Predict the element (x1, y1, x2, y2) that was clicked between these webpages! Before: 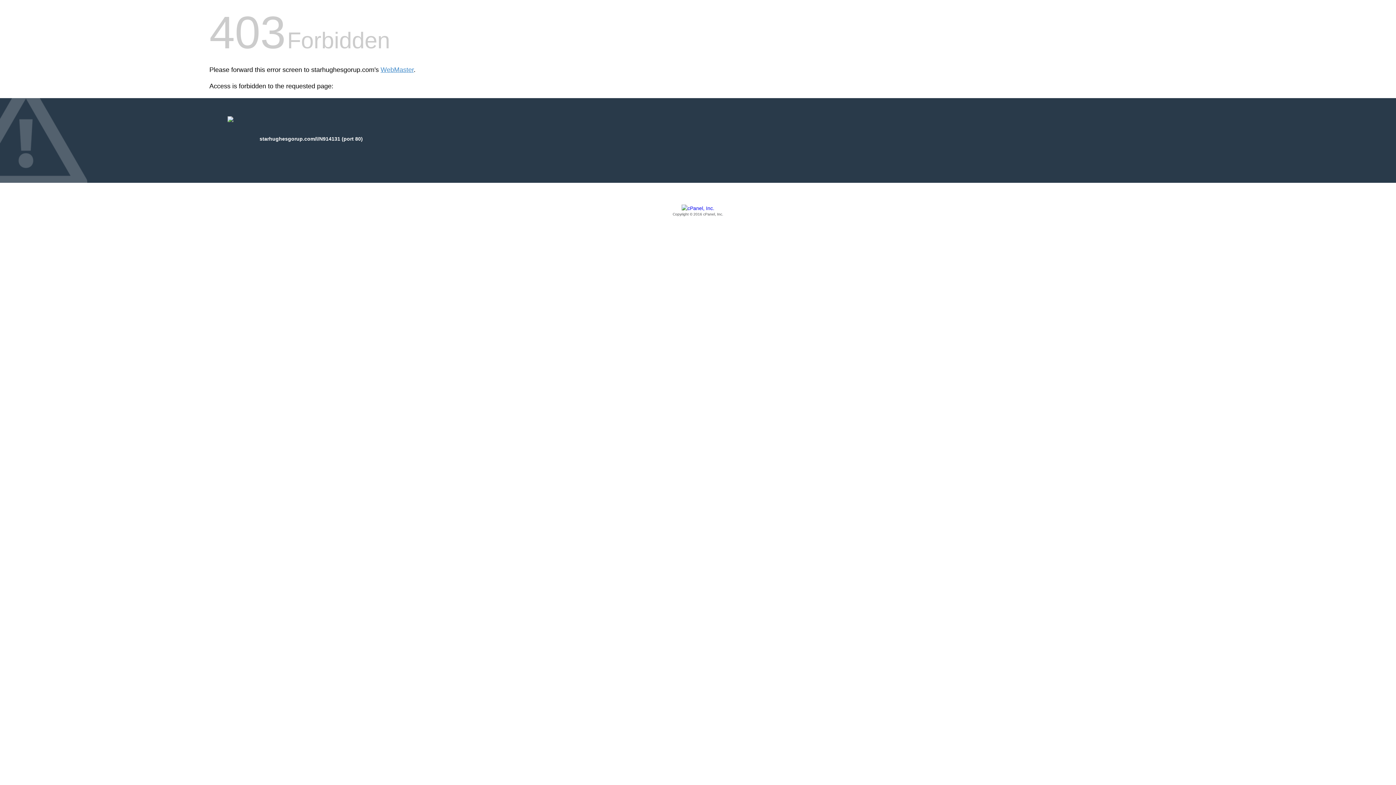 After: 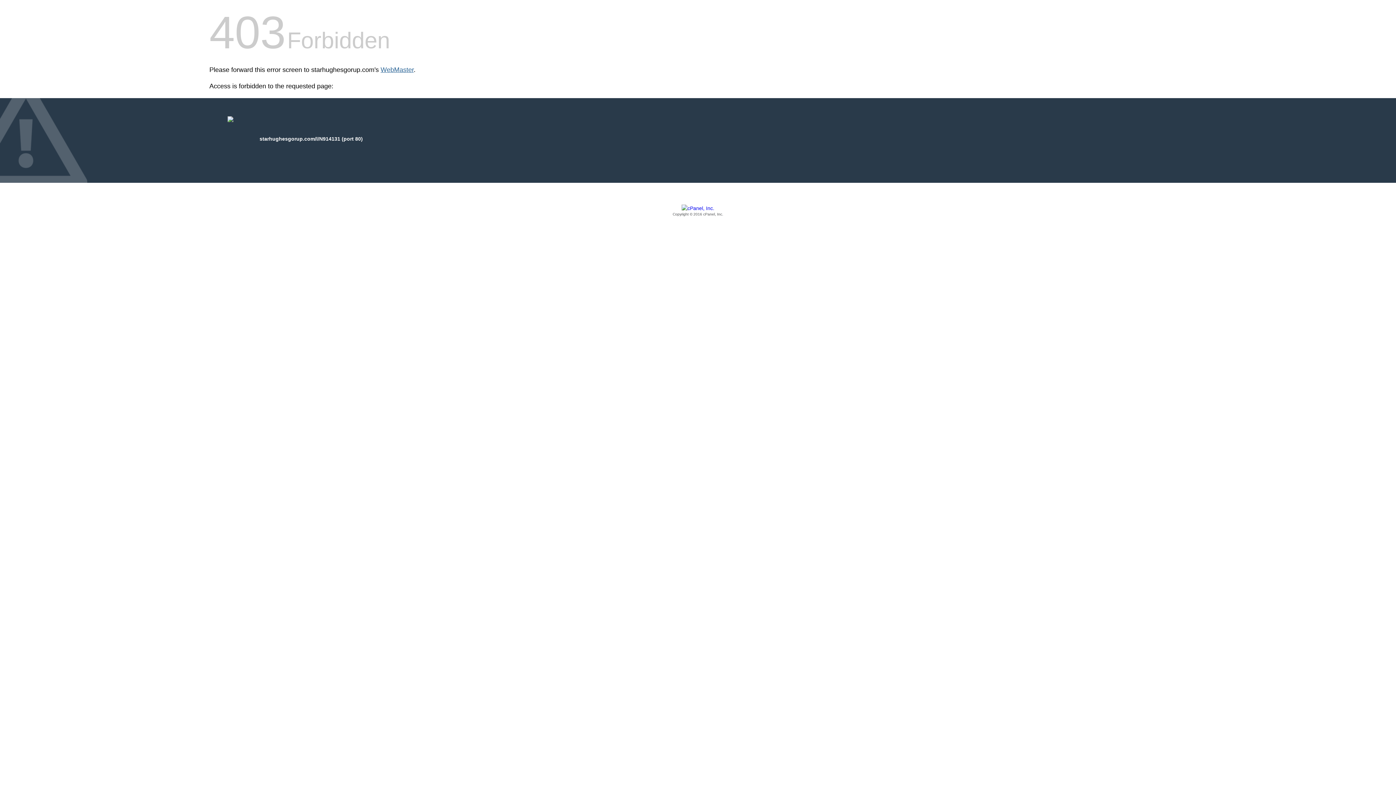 Action: label: WebMaster bbox: (380, 66, 413, 73)